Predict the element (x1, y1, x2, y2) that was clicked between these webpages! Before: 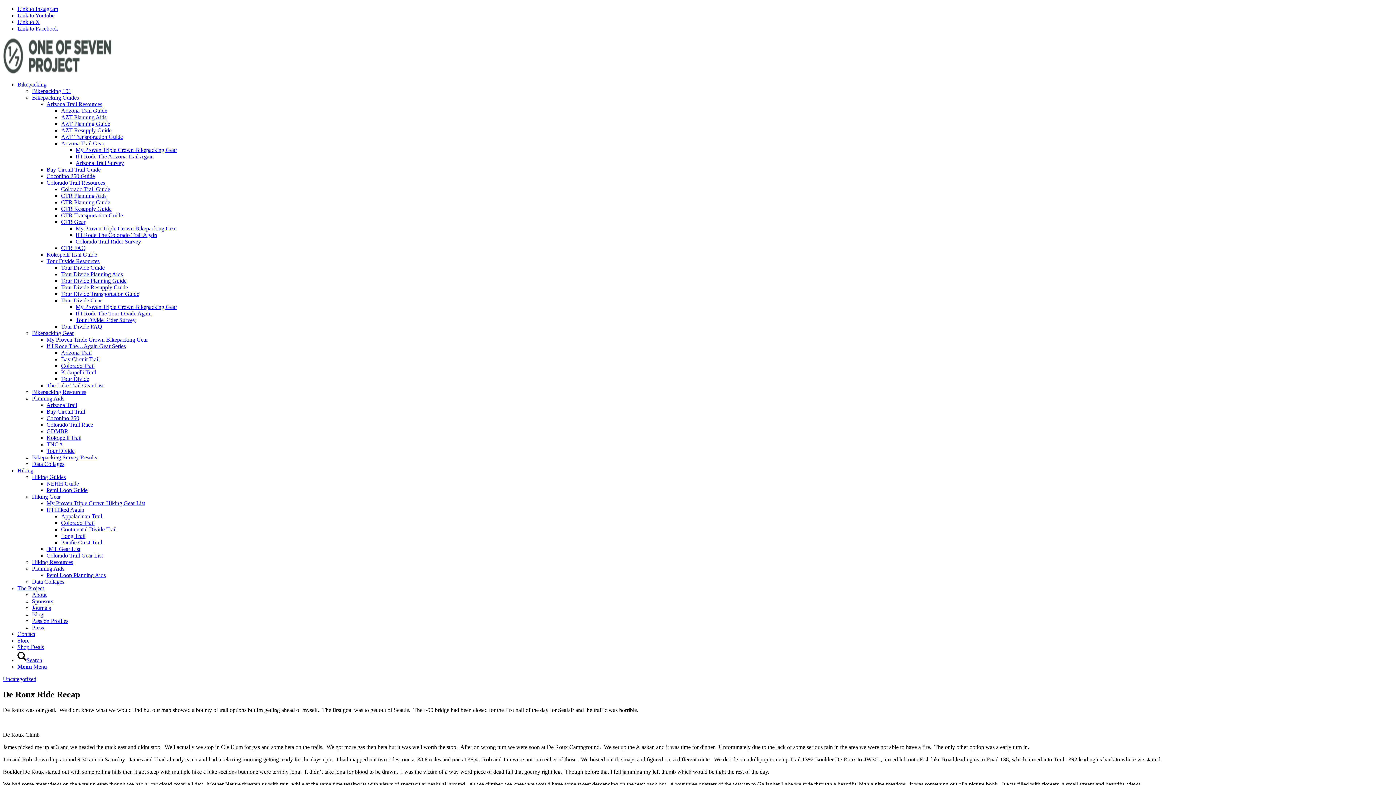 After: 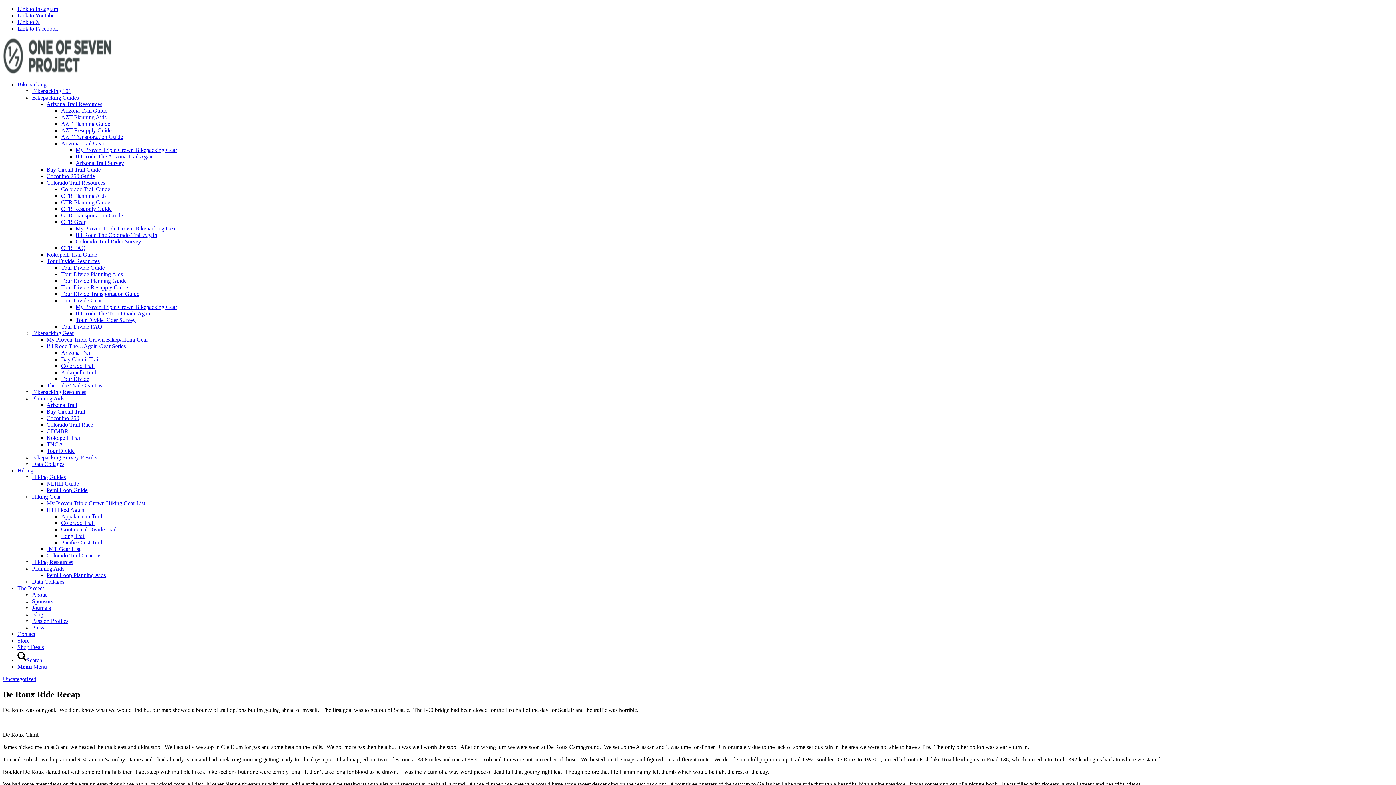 Action: bbox: (17, 5, 58, 12) label: Link to Instagram